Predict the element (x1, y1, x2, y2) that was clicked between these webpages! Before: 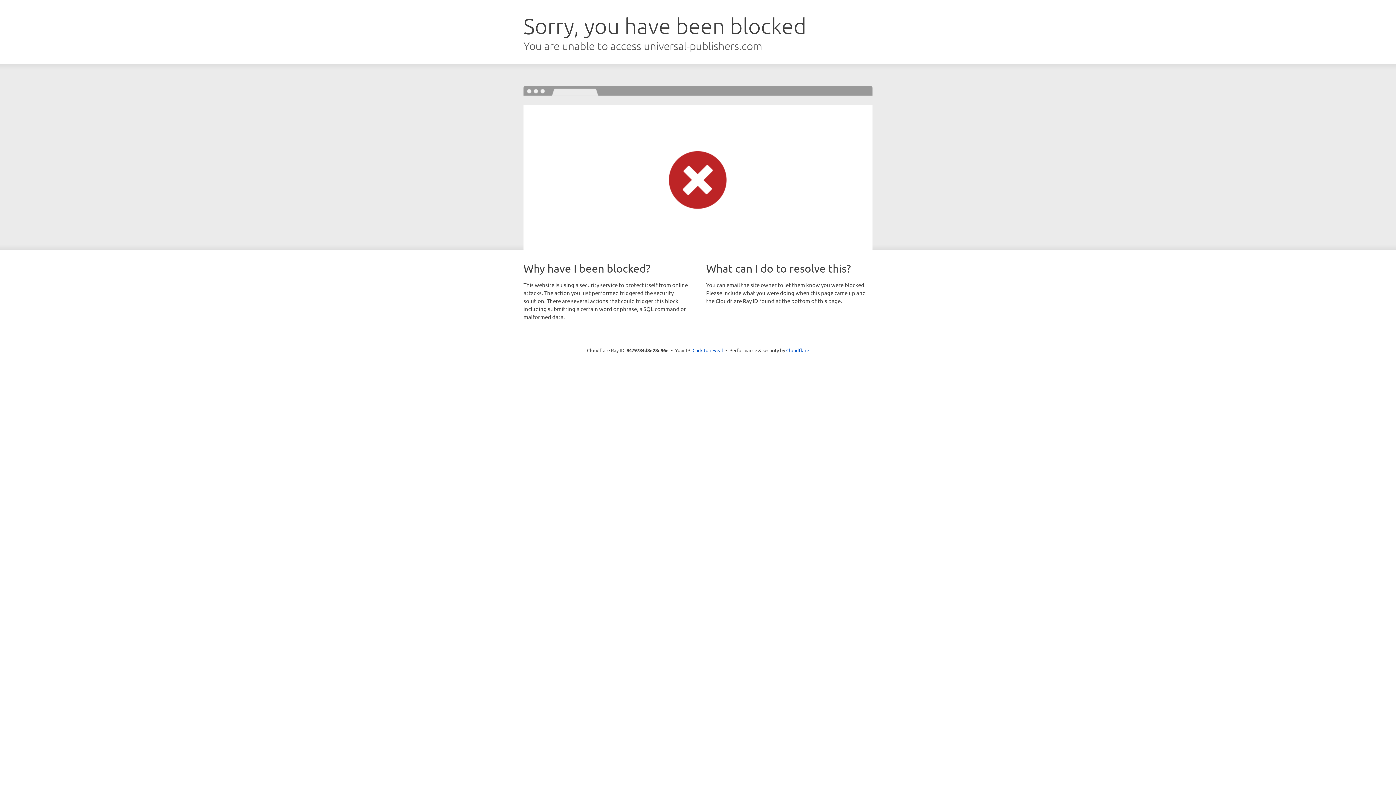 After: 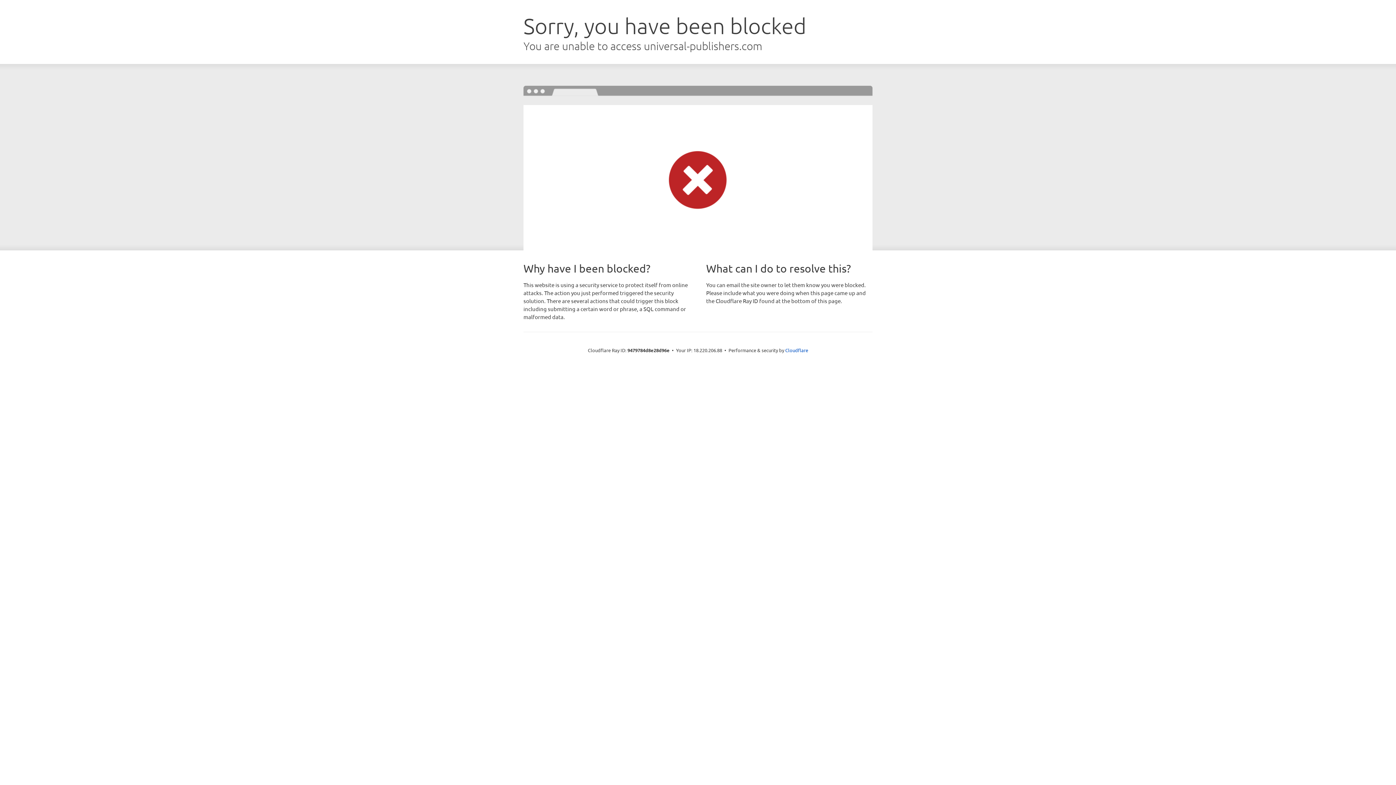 Action: label: Click to reveal bbox: (692, 346, 723, 353)